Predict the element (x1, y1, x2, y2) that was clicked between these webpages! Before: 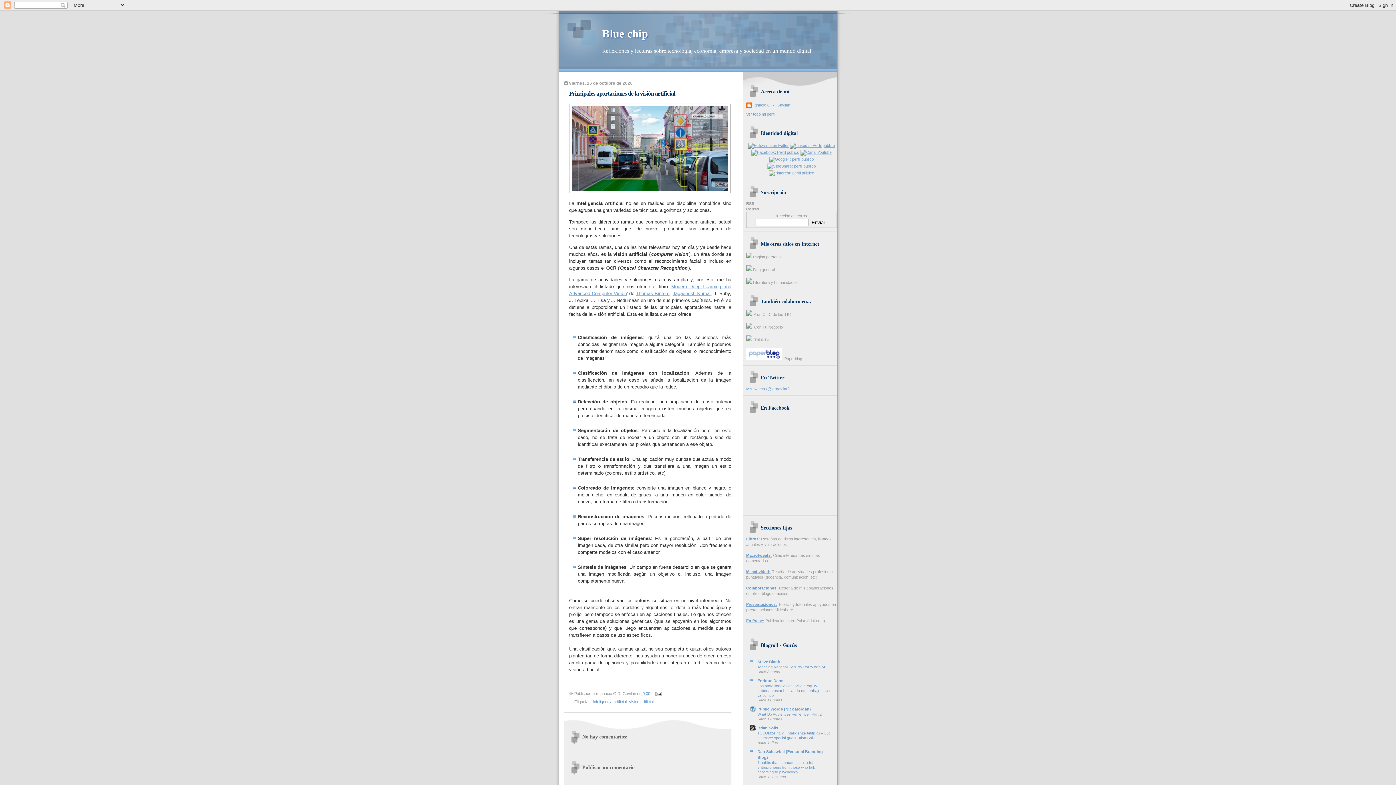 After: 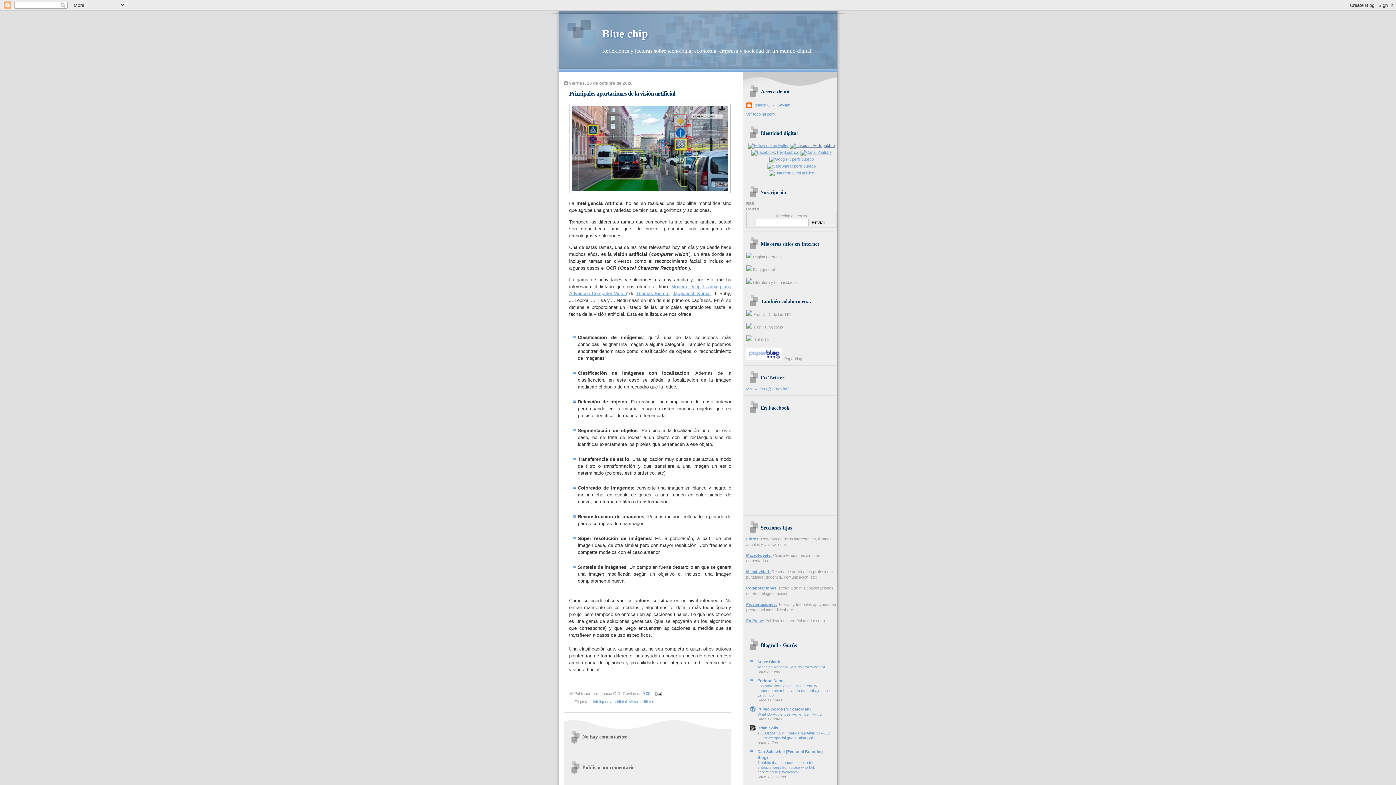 Action: bbox: (790, 142, 835, 146)